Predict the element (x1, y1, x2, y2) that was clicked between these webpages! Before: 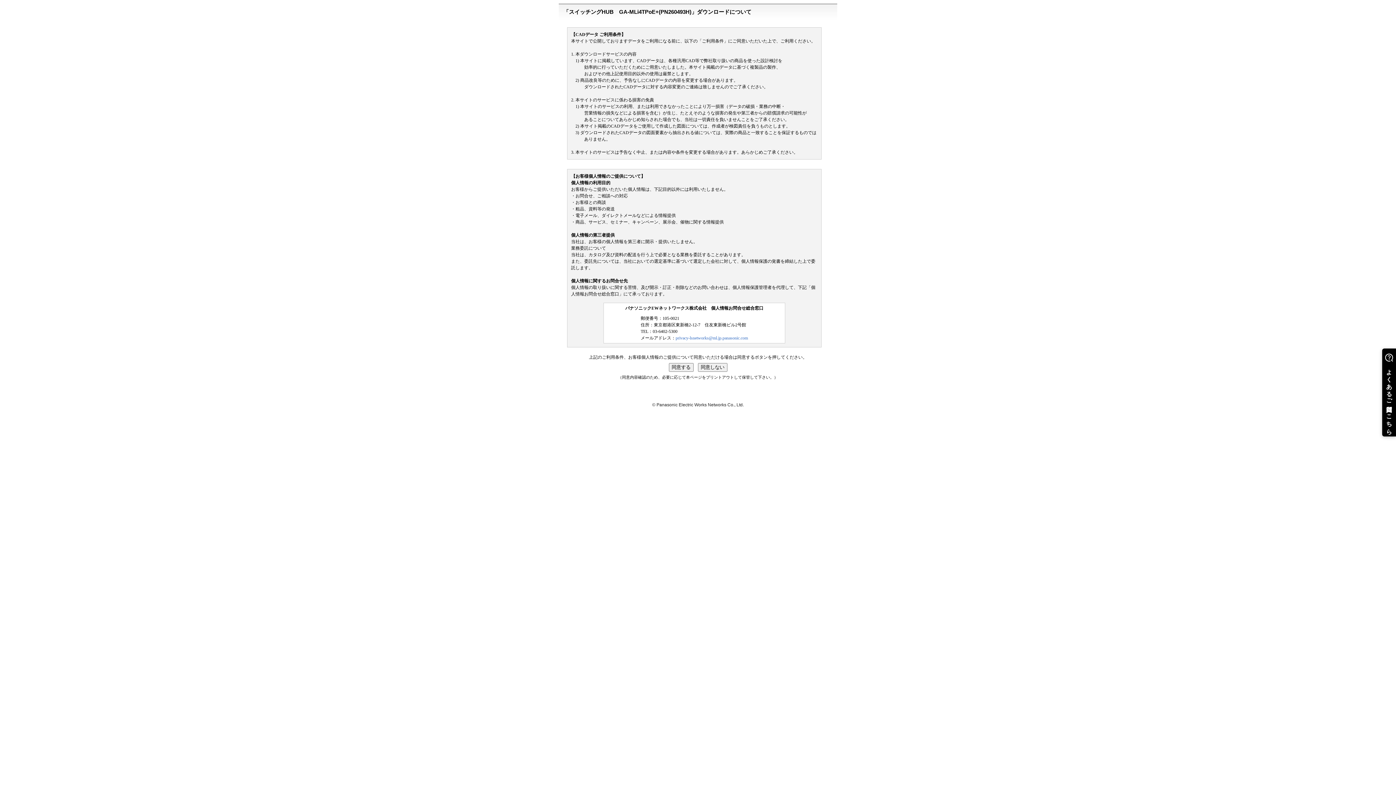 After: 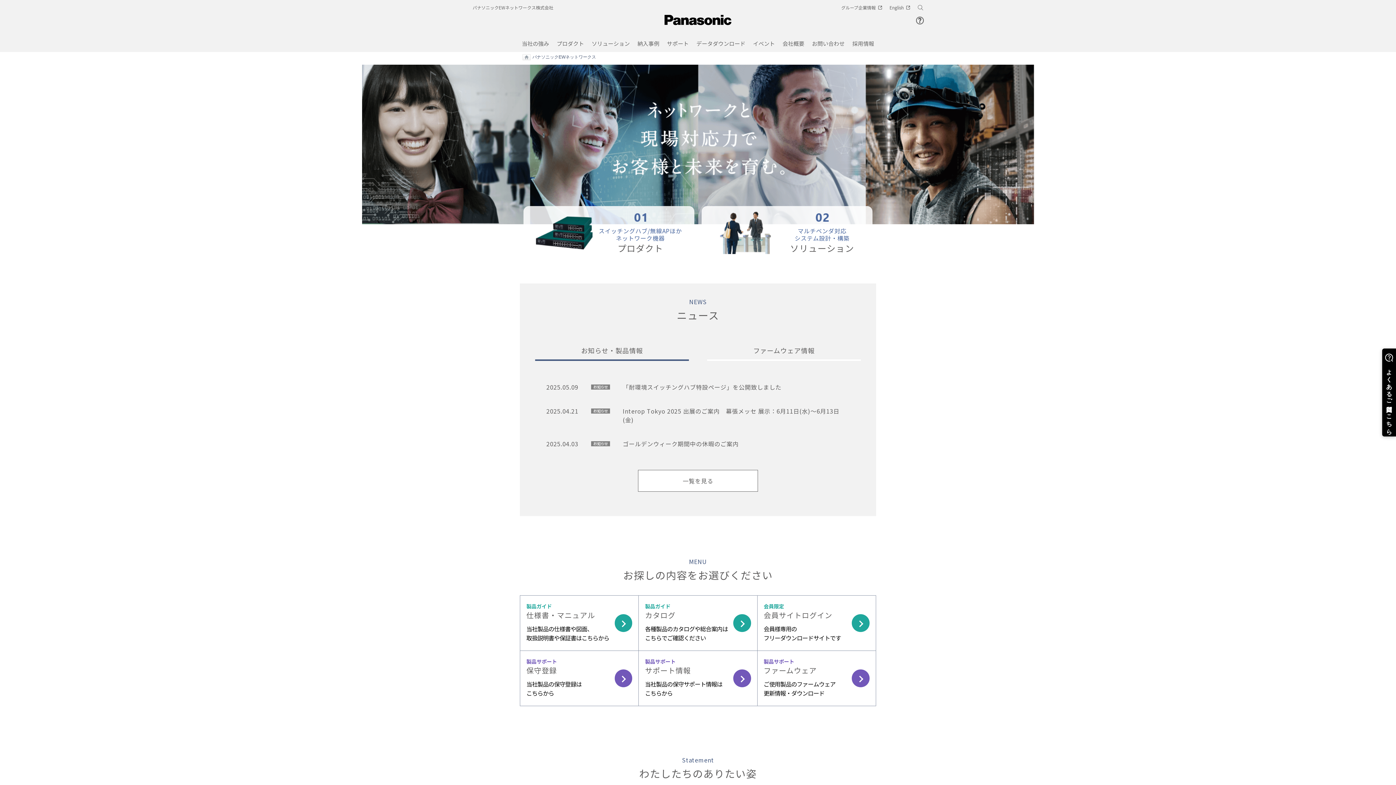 Action: bbox: (698, 363, 727, 372) label: 同意しない